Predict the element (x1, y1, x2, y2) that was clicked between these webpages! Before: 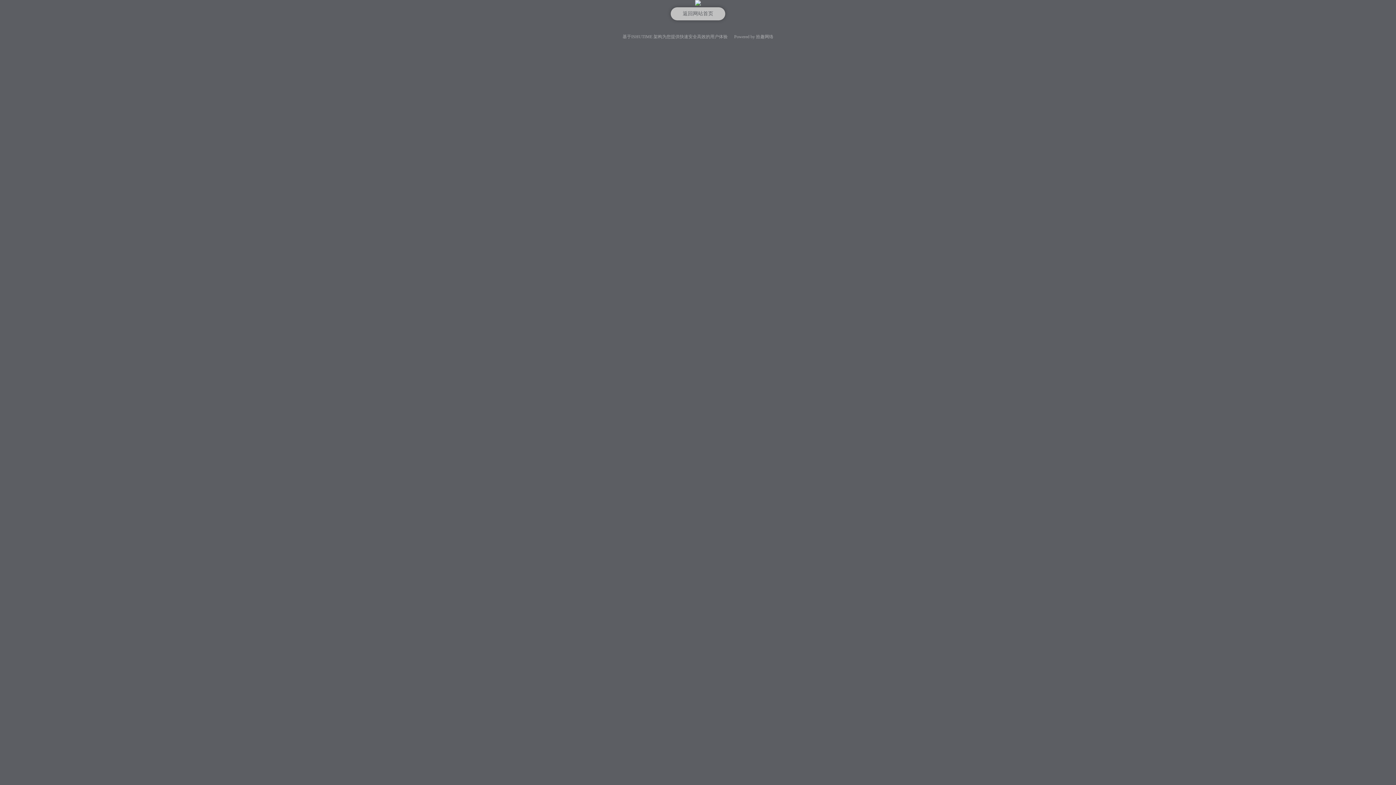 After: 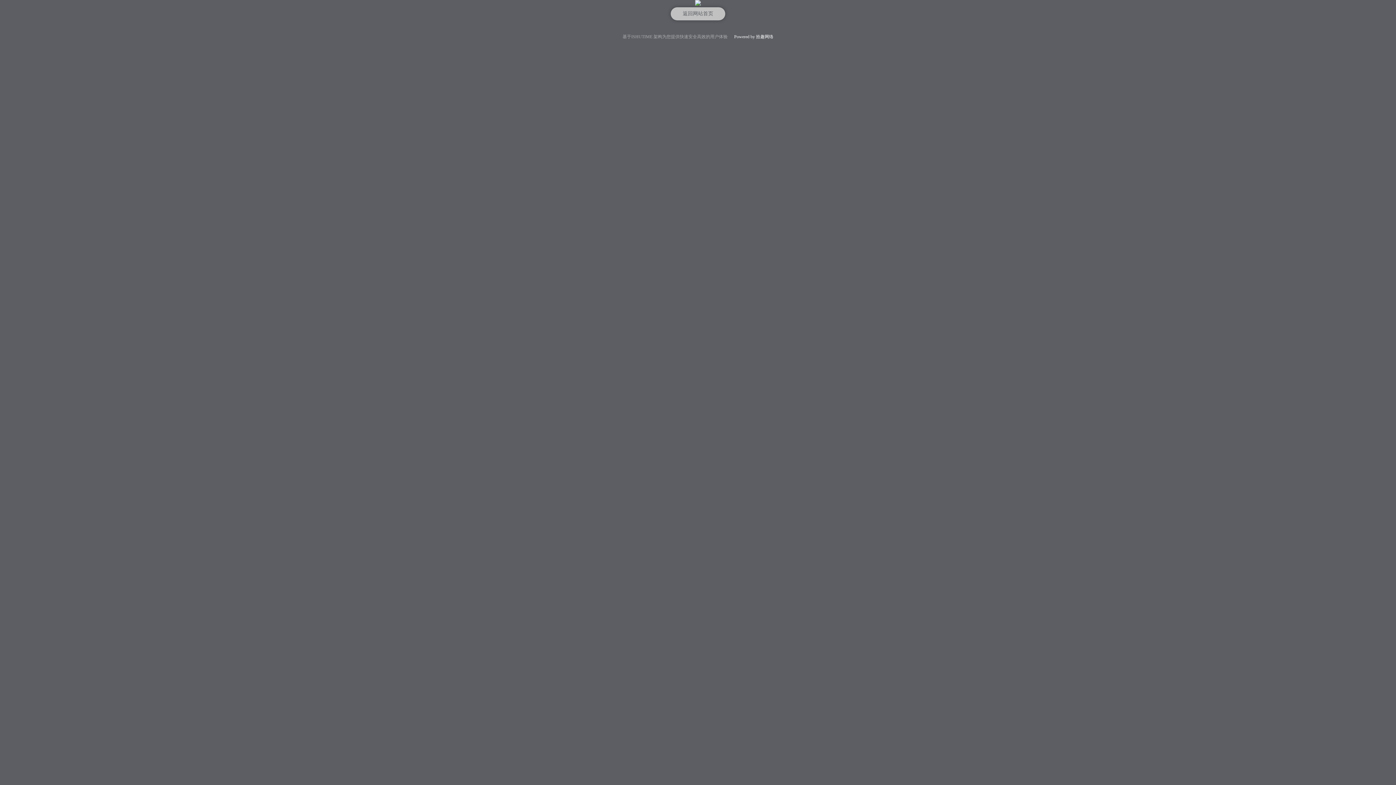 Action: bbox: (728, 34, 773, 39) label: Powered by 拾趣网络